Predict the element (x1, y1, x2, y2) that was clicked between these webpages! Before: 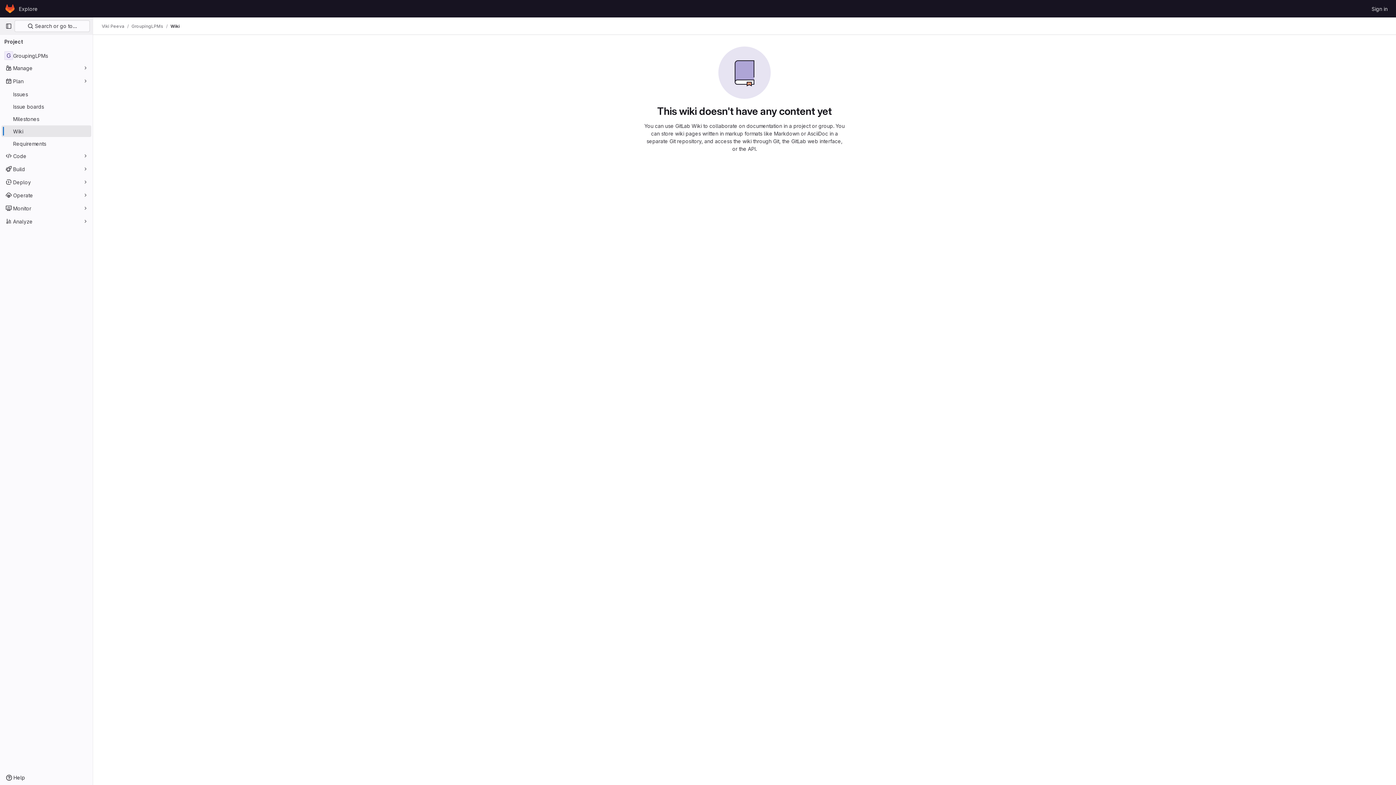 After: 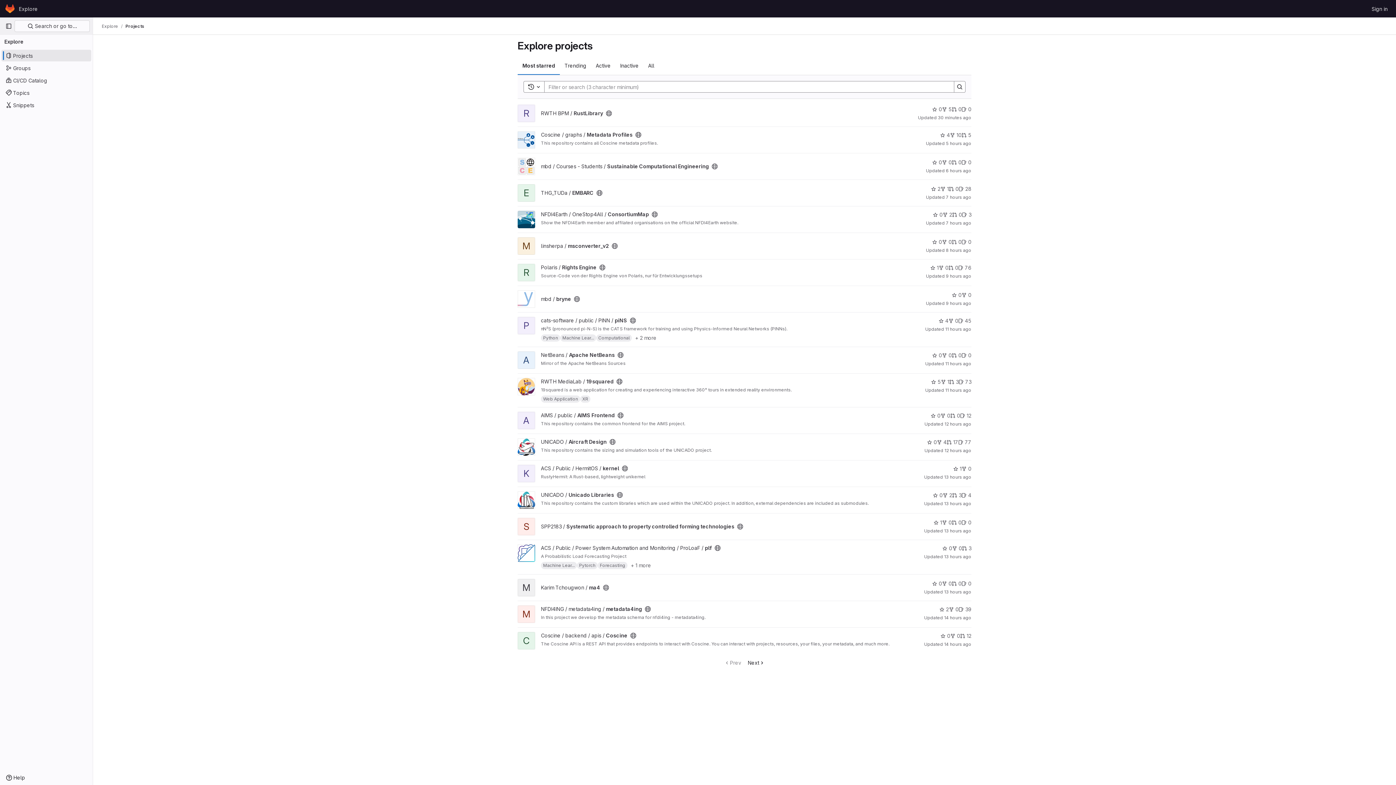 Action: bbox: (16, 2, 40, 14) label: Explore